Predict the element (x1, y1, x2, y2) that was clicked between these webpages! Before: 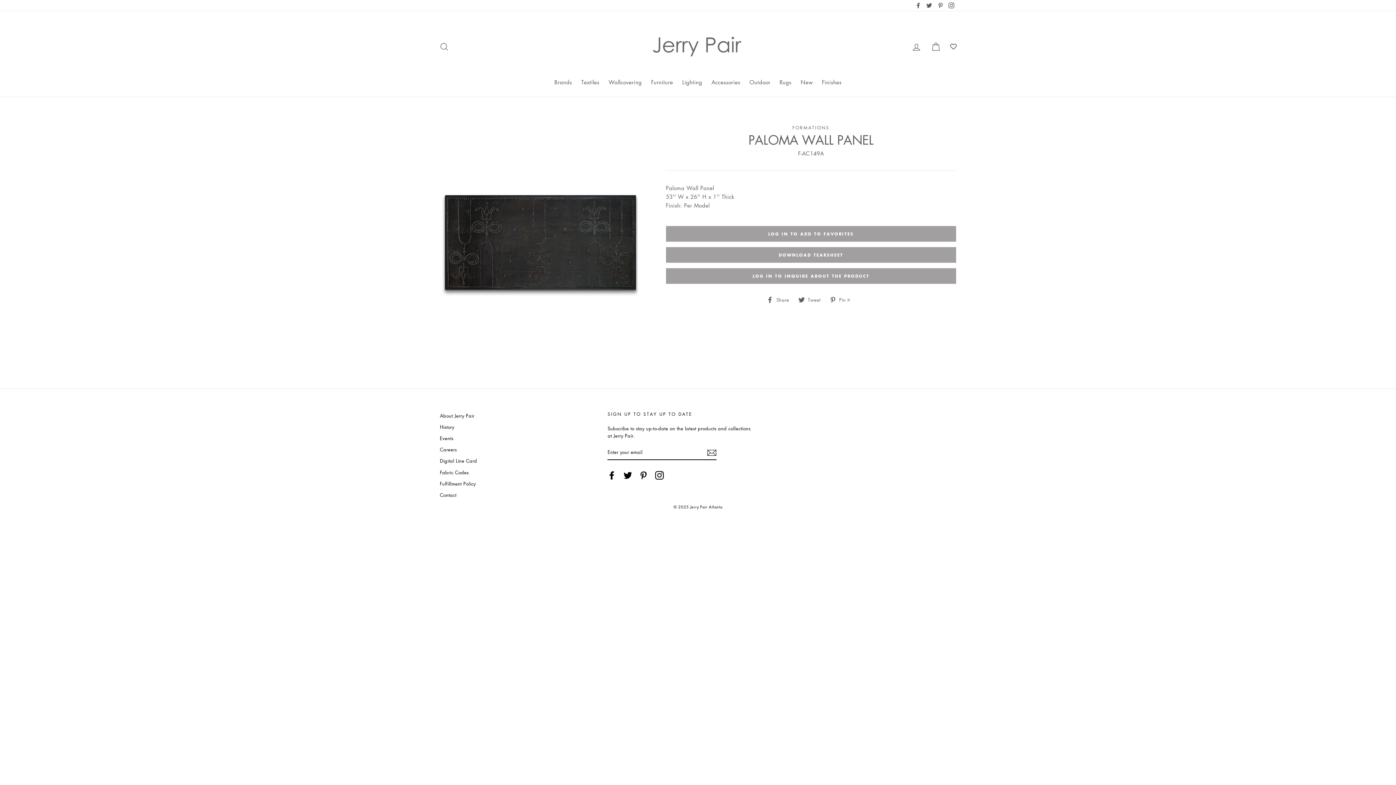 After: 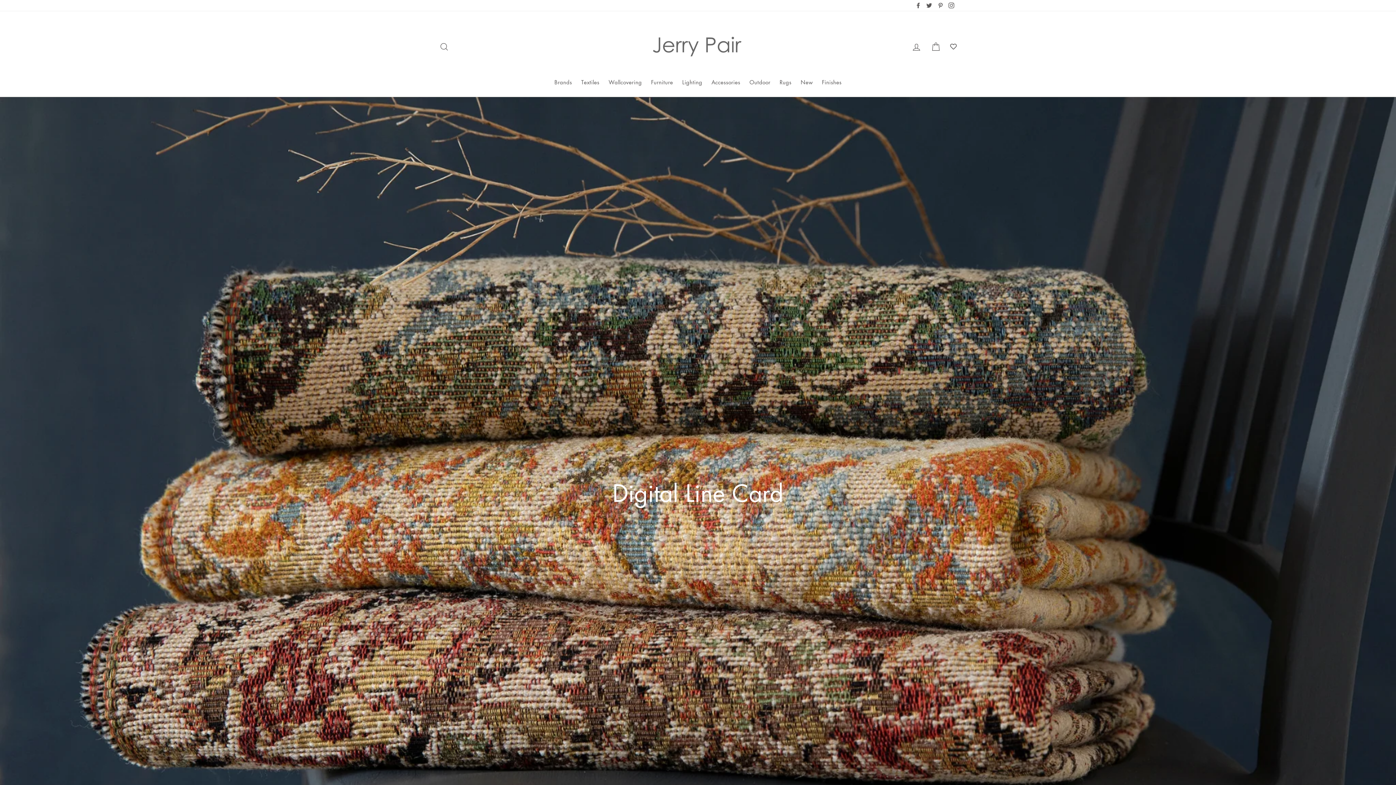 Action: label: Digital Line Card bbox: (440, 456, 599, 466)